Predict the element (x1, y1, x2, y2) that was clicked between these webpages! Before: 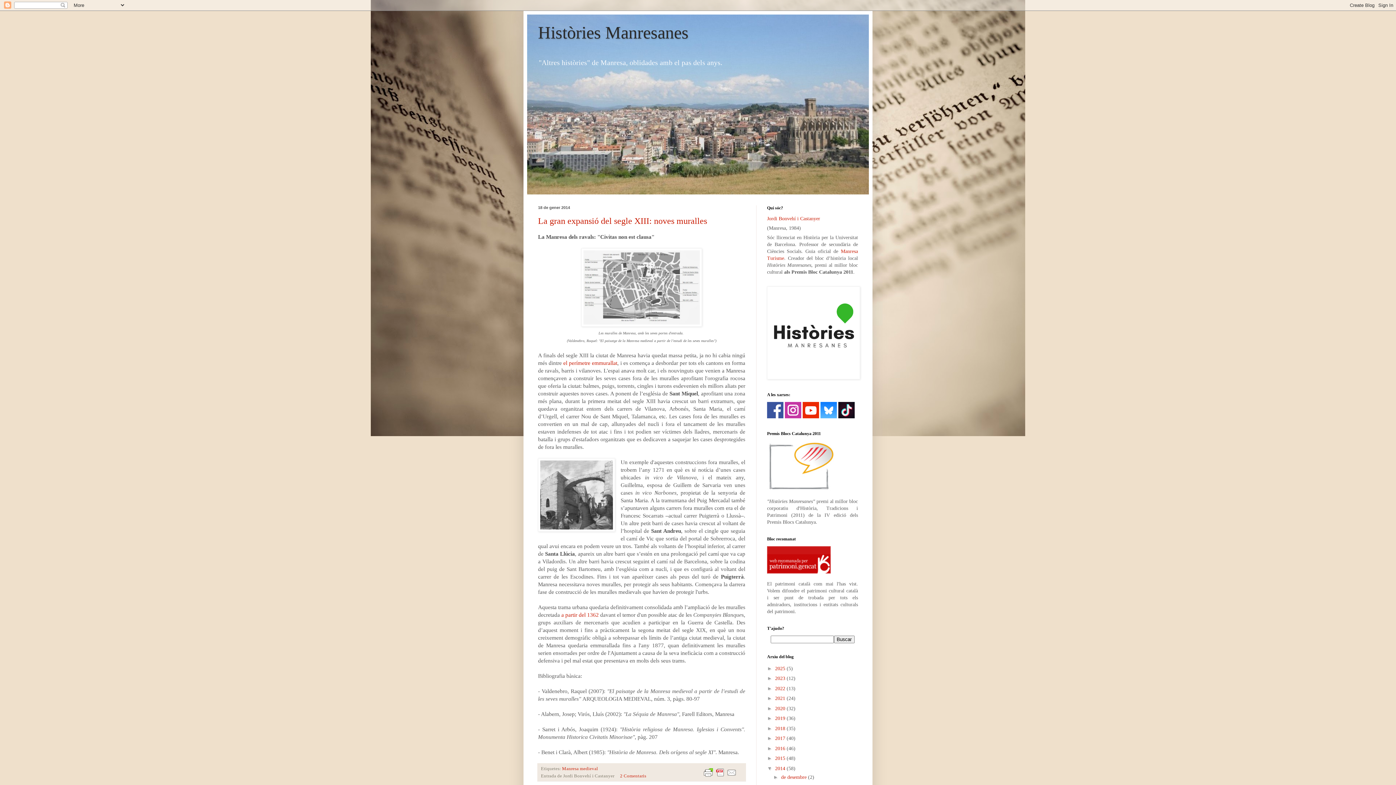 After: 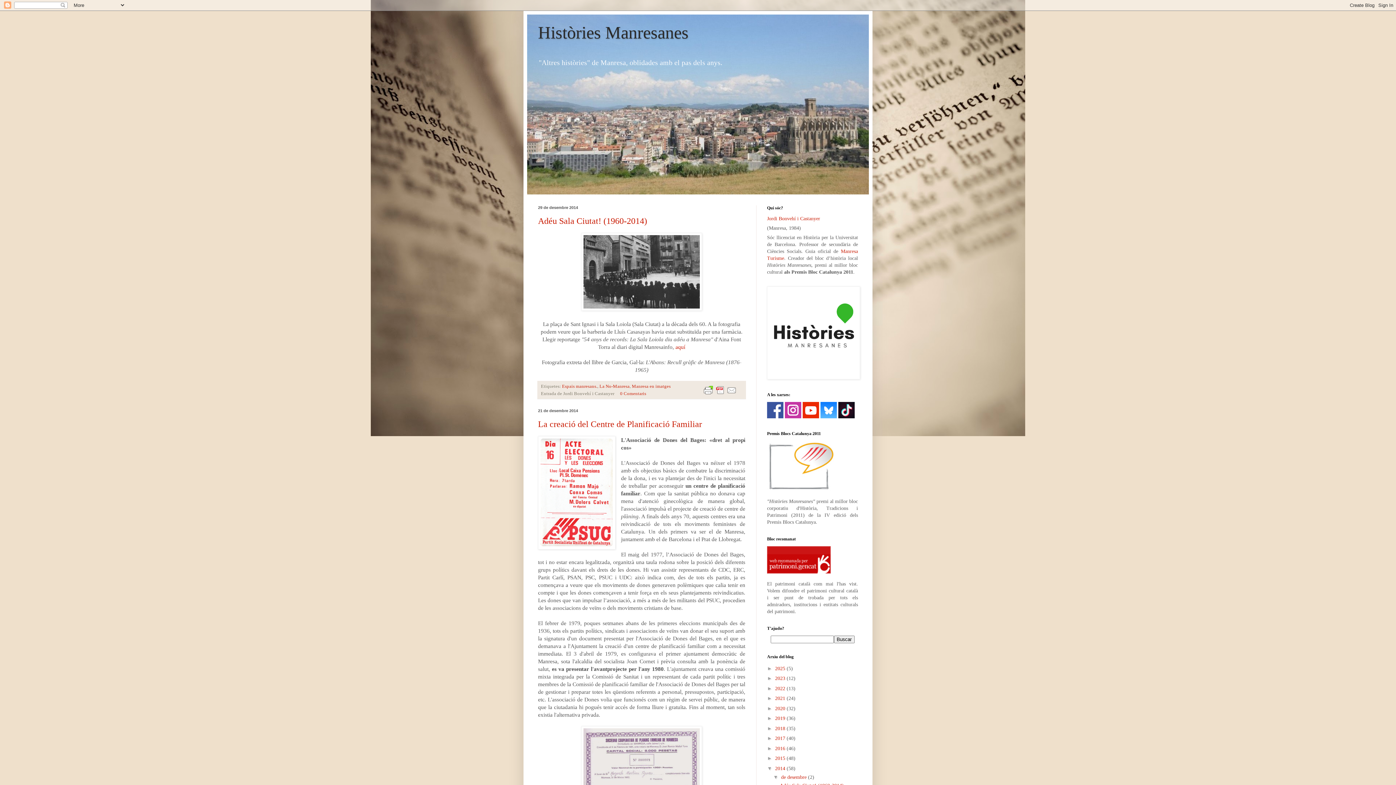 Action: label: de desembre  bbox: (781, 774, 808, 780)